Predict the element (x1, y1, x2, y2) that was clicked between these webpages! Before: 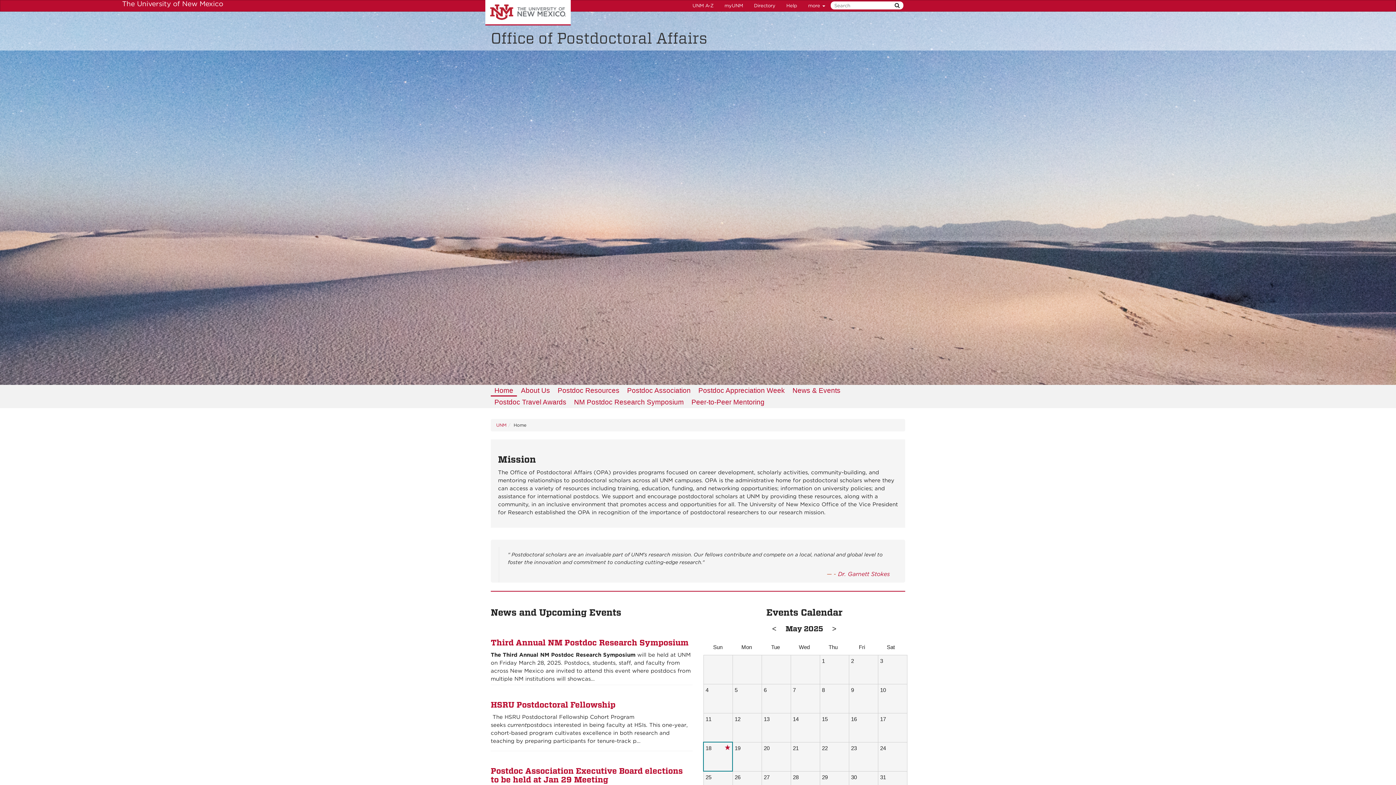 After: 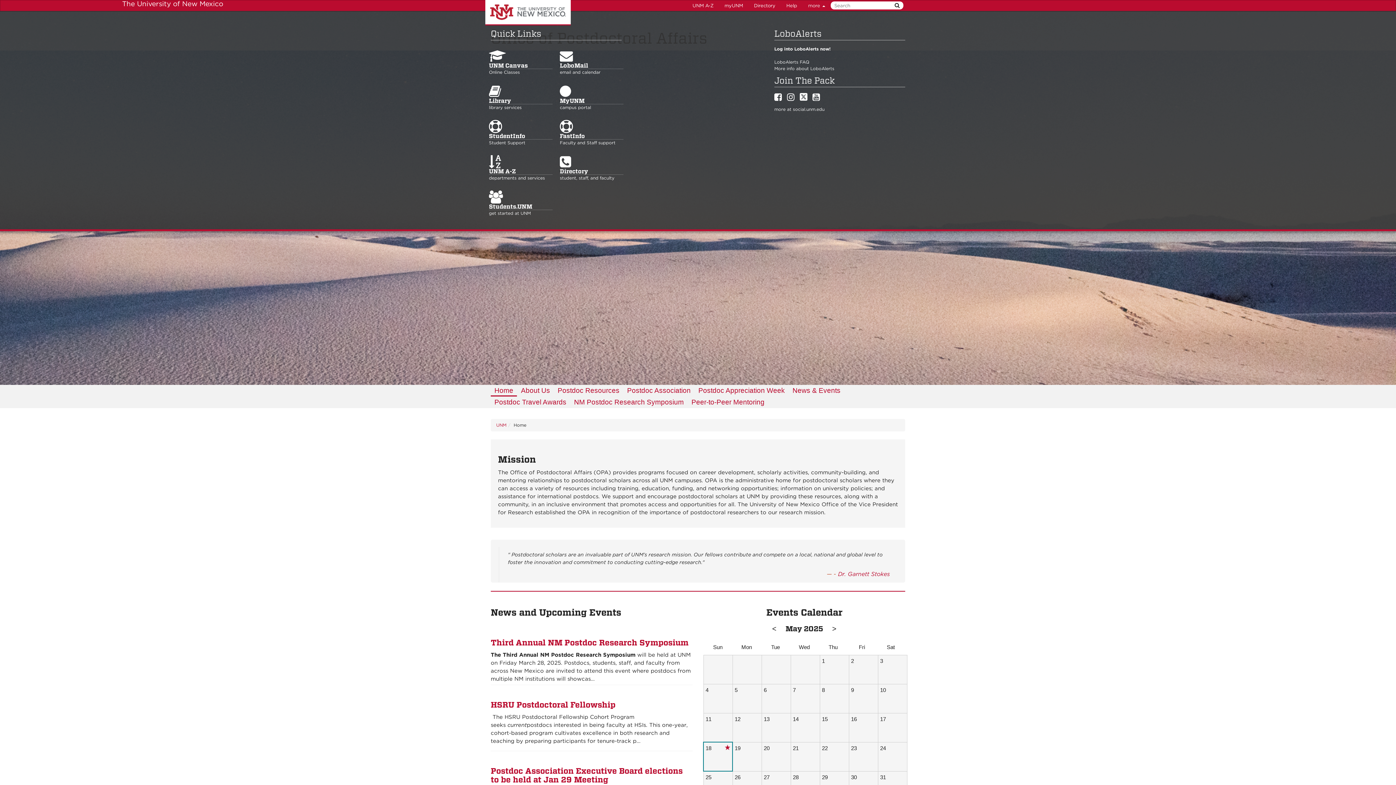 Action: label: more  bbox: (802, 0, 830, 11)